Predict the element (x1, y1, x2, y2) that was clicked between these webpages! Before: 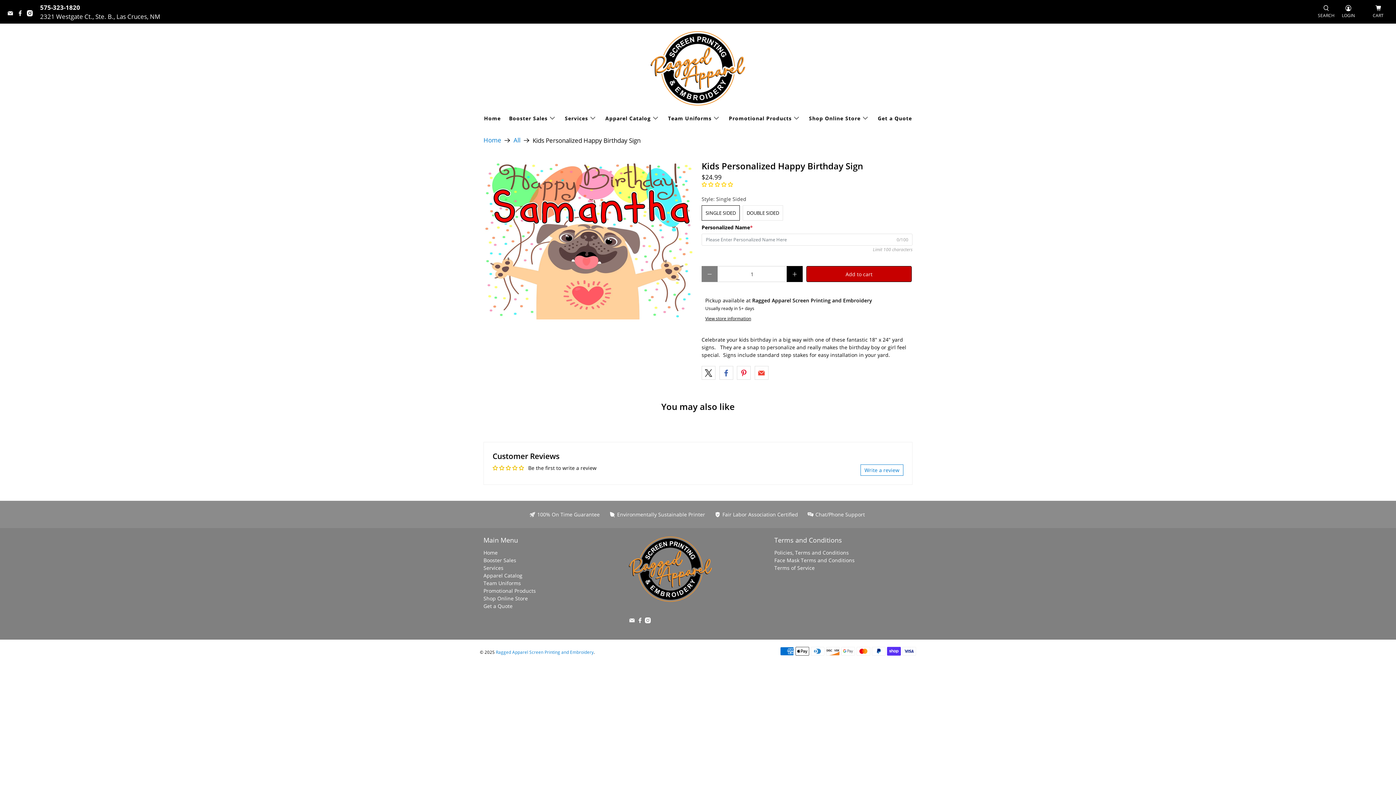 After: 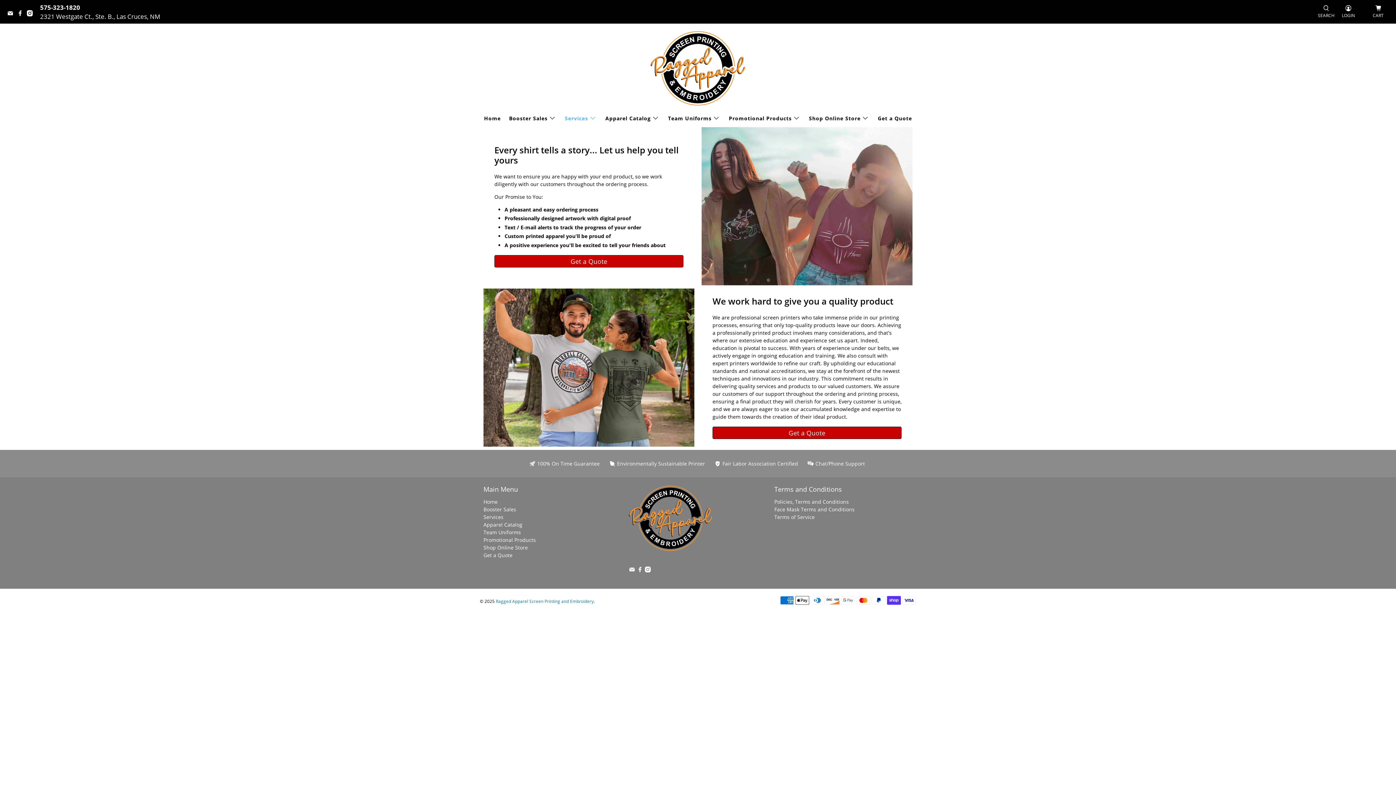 Action: label: Services bbox: (483, 564, 503, 571)